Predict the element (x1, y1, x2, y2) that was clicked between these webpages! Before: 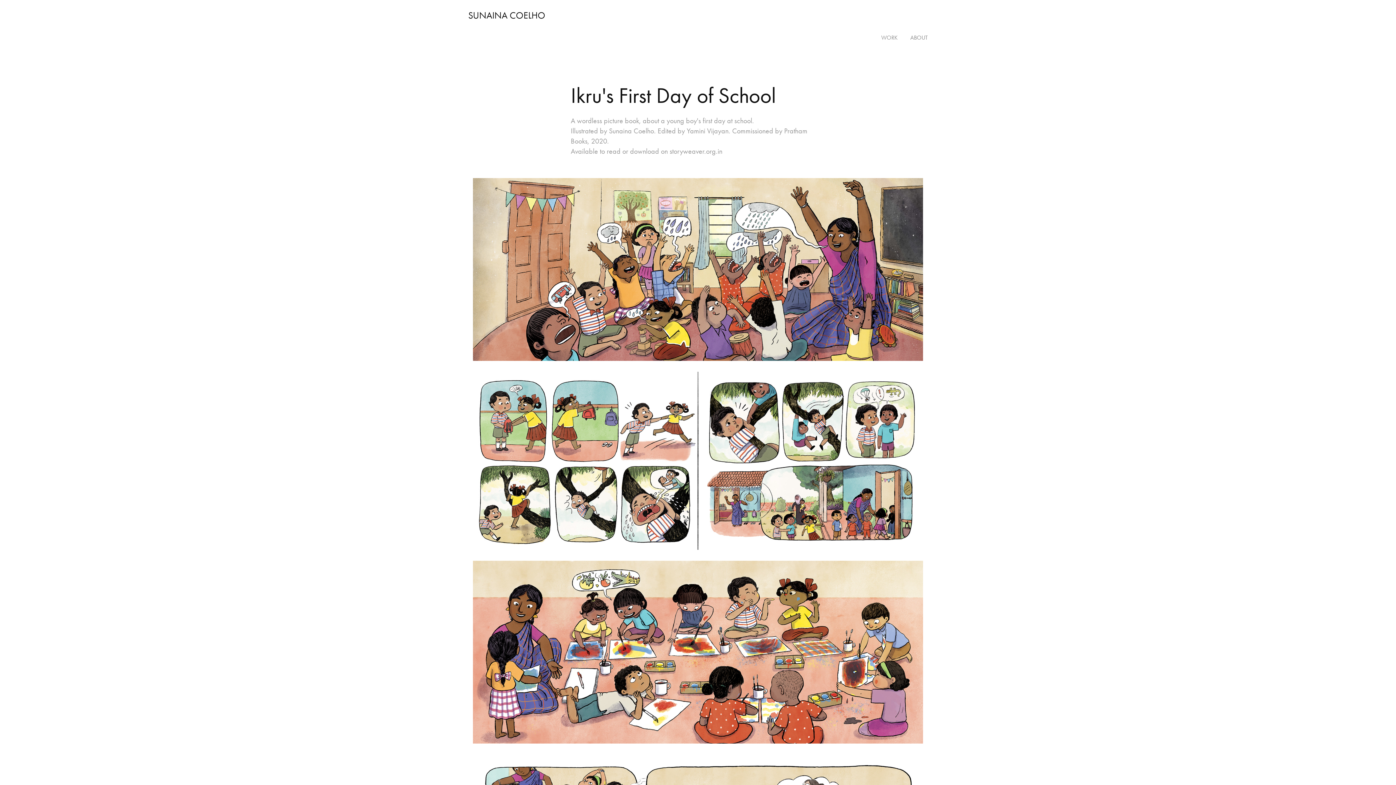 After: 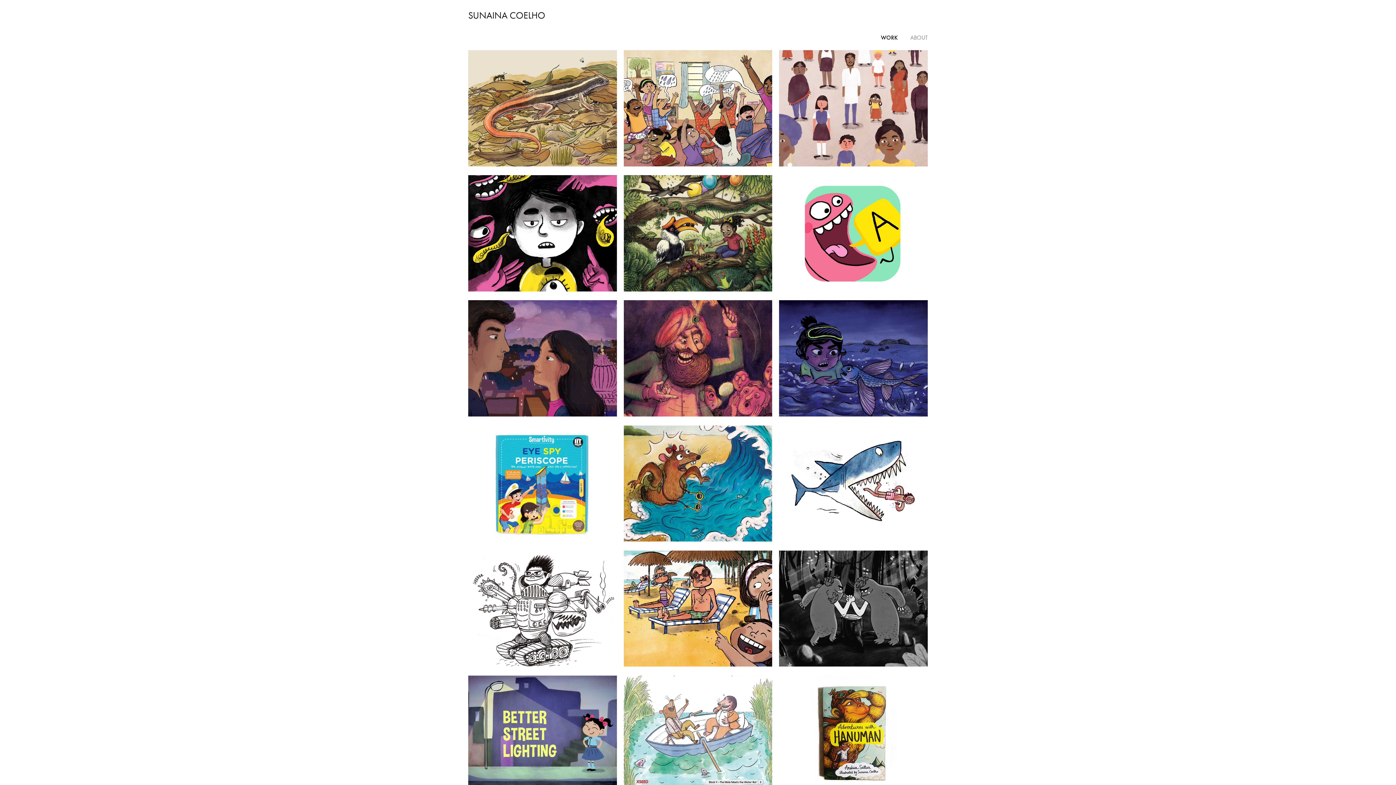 Action: bbox: (468, 9, 545, 21) label: SUNAINA COELHO